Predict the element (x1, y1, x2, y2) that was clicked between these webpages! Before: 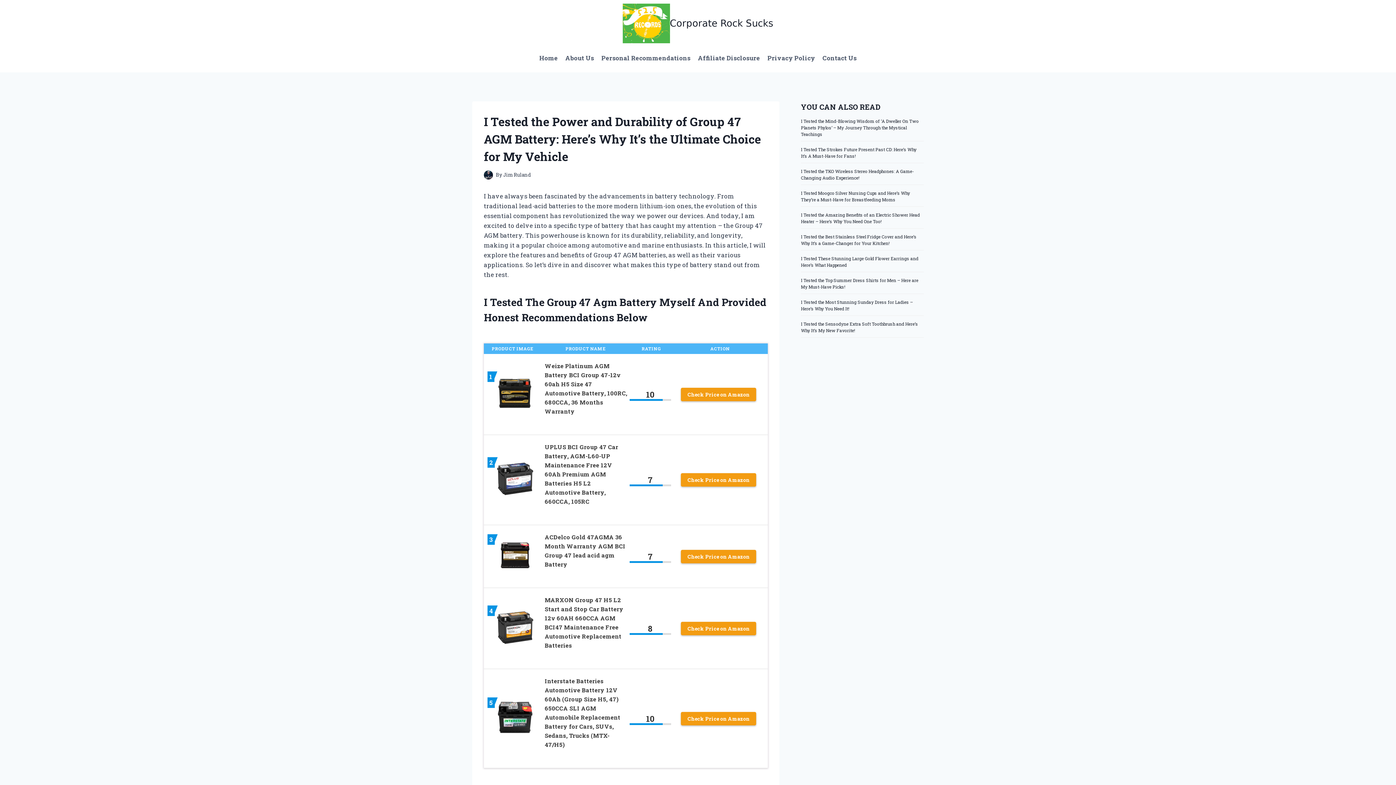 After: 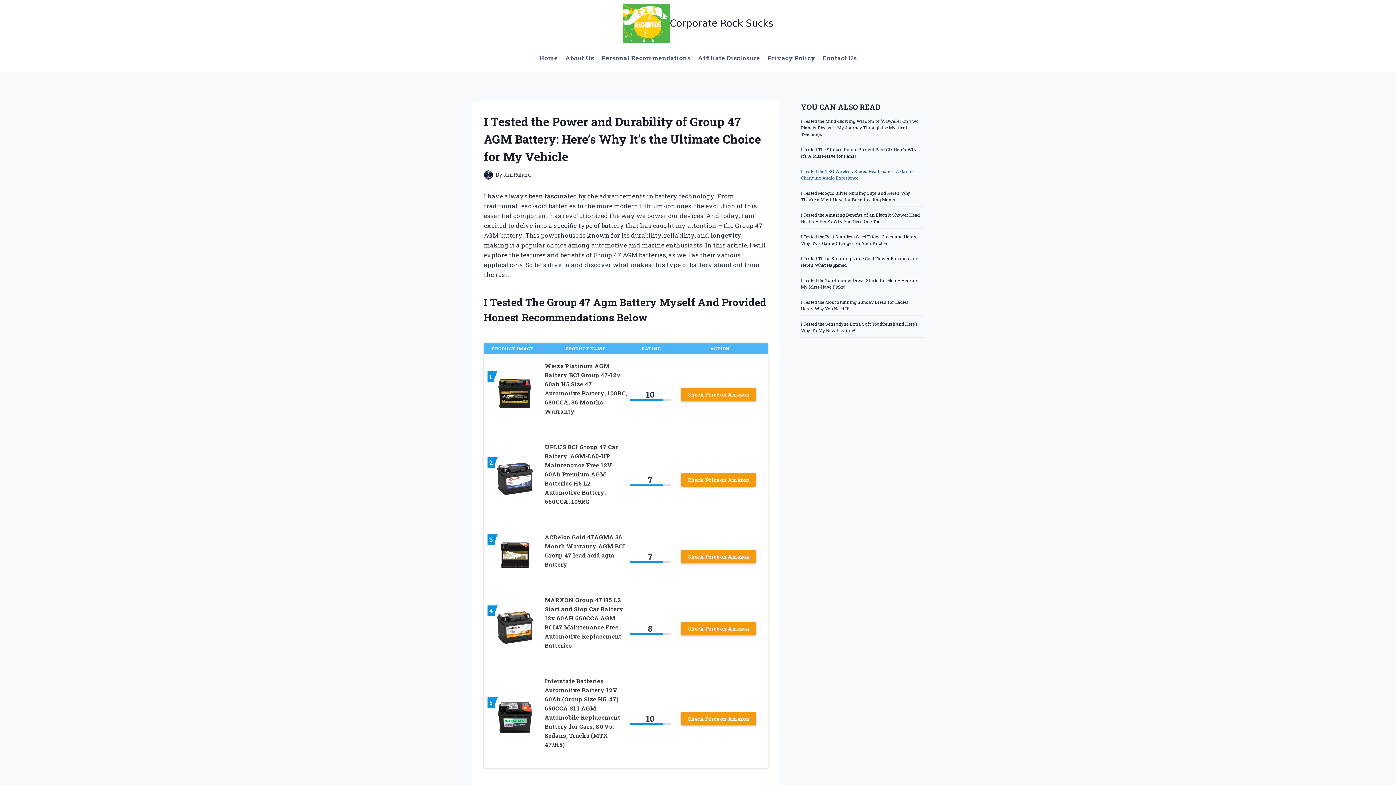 Action: bbox: (801, 168, 914, 180) label: I Tested the TKO Wireless Stereo Headphones: A Game-Changing Audio Experience!